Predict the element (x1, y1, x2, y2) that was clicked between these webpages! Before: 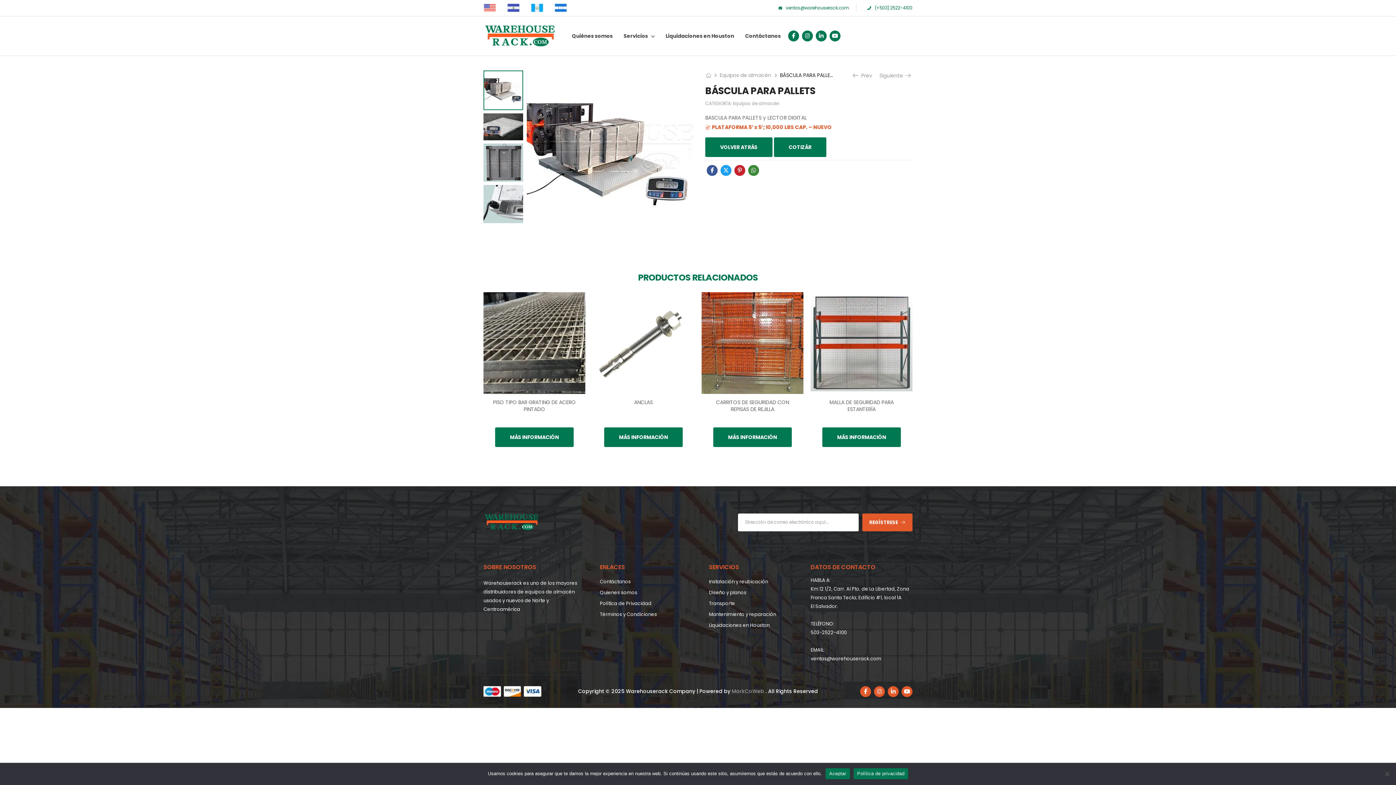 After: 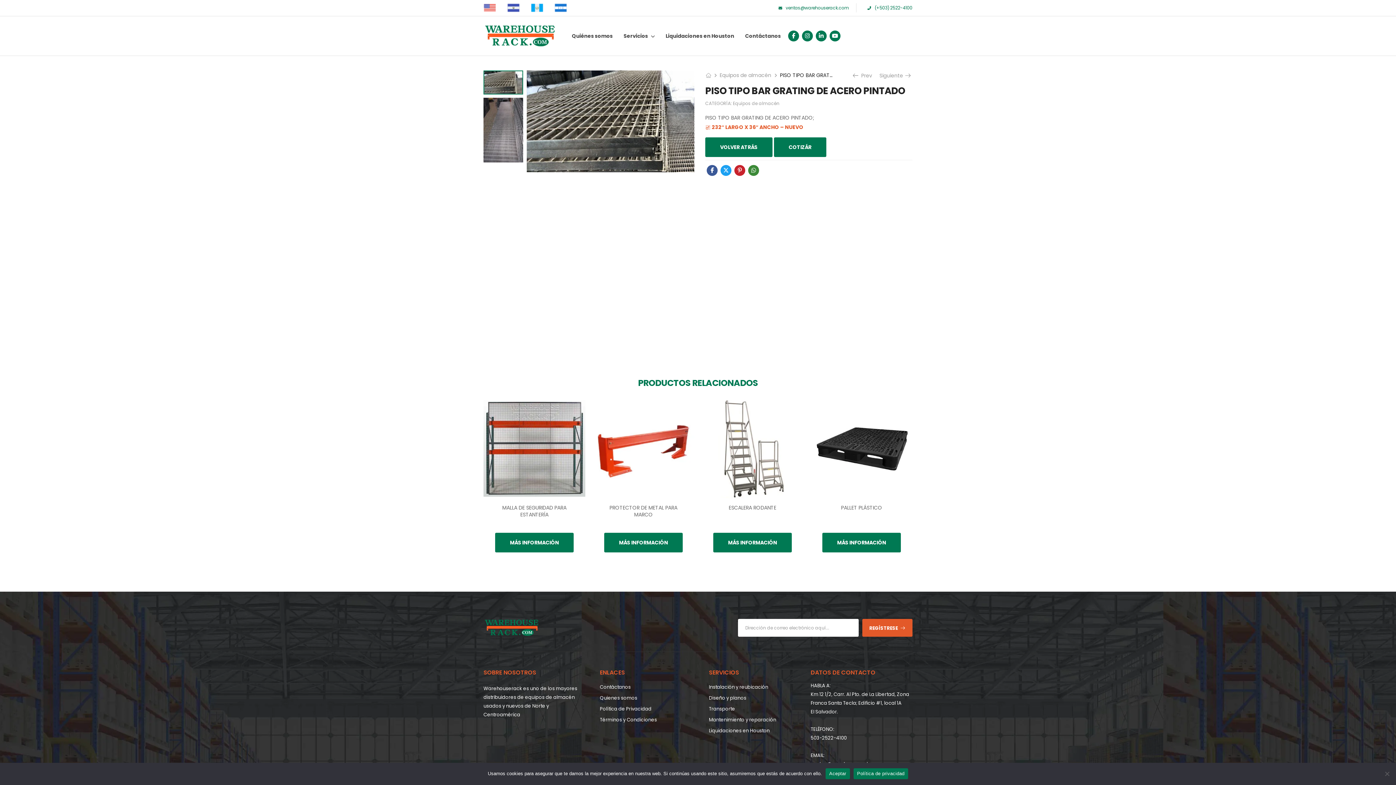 Action: label: MÁS INFORMACIÓN bbox: (495, 427, 573, 447)